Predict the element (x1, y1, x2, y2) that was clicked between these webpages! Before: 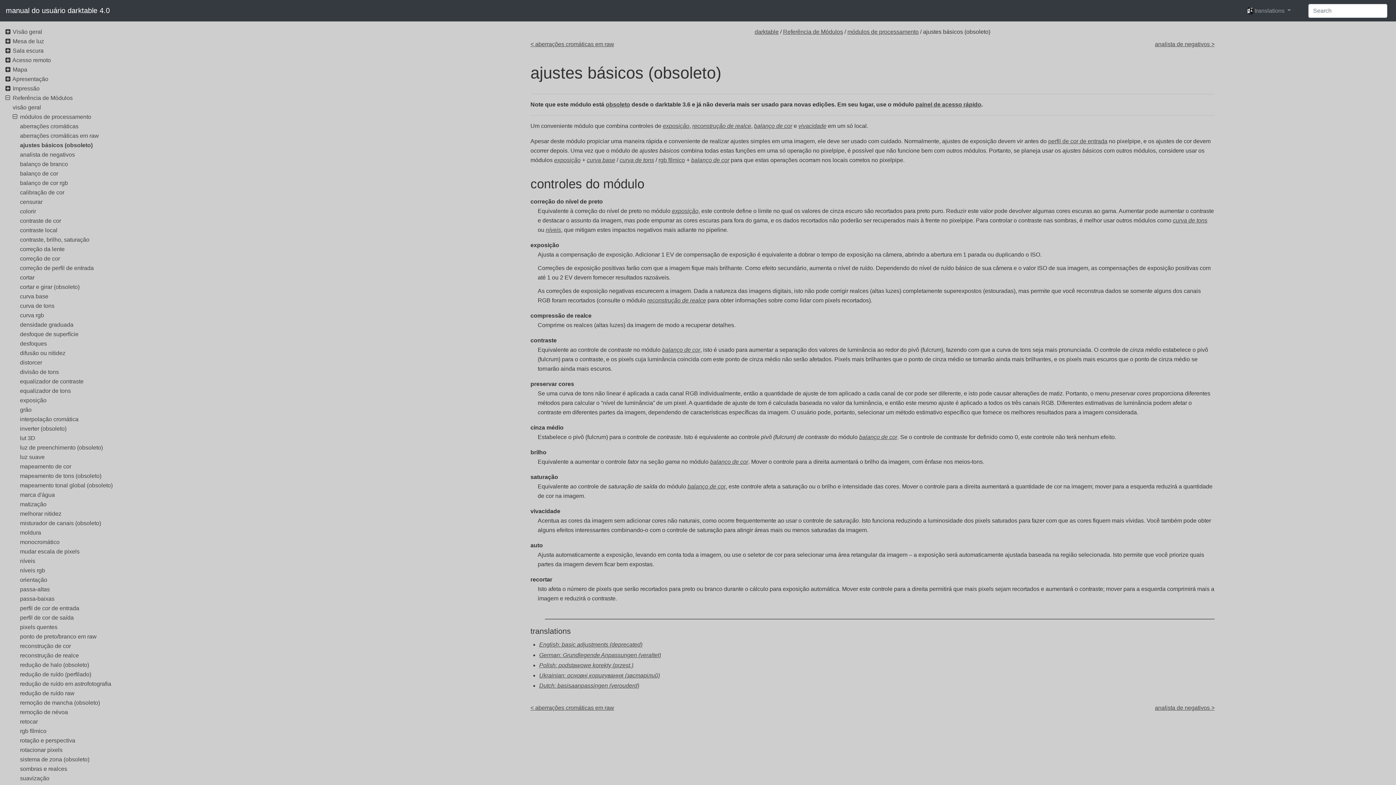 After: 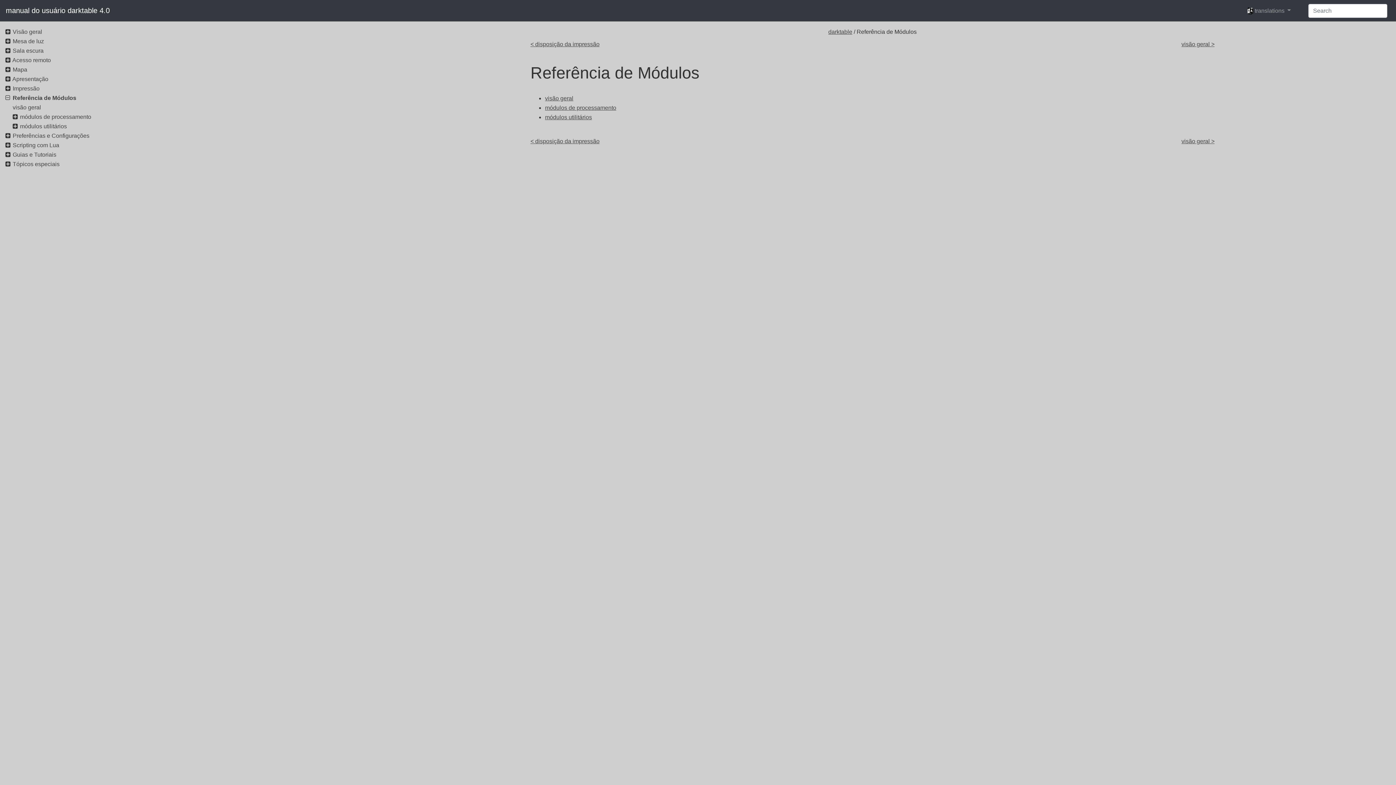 Action: bbox: (12, 94, 72, 101) label: Referência de Módulos